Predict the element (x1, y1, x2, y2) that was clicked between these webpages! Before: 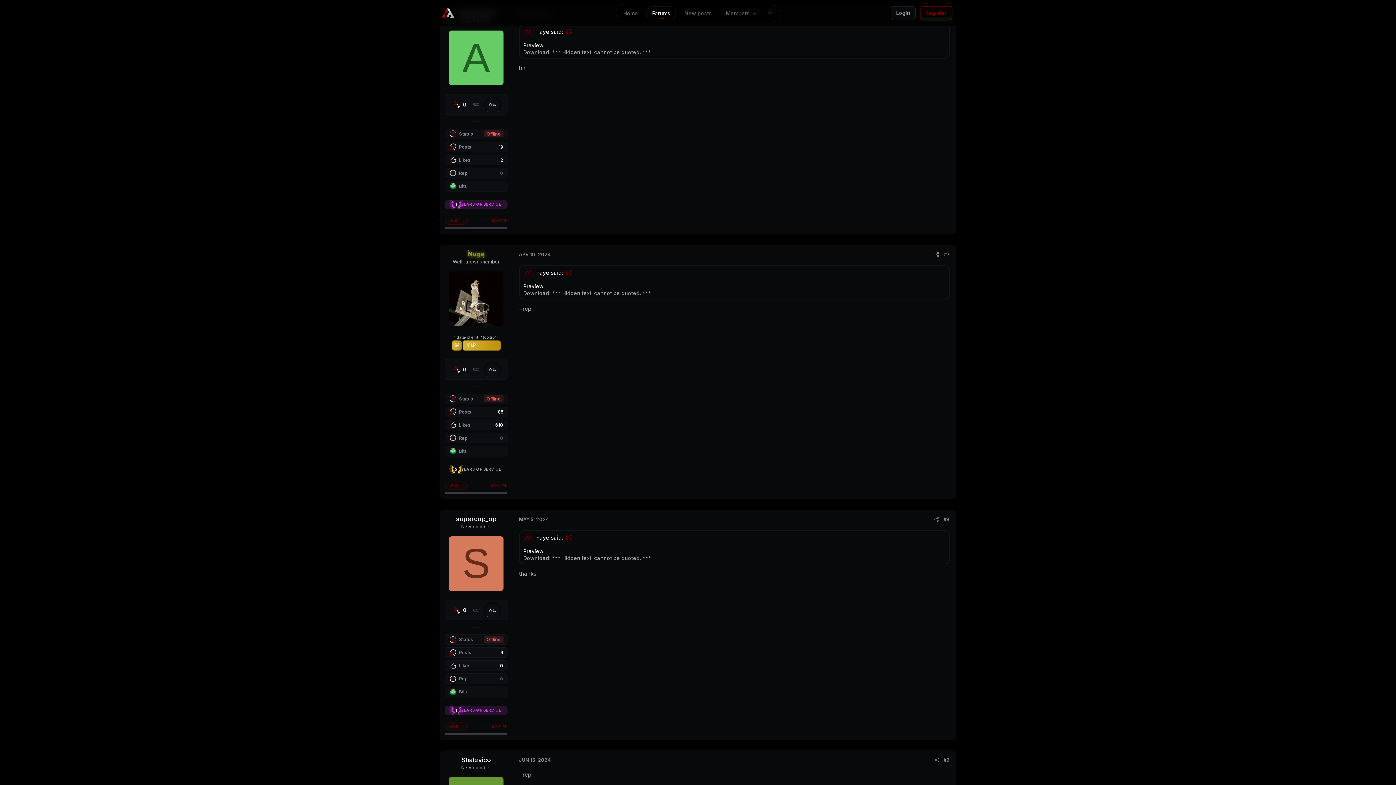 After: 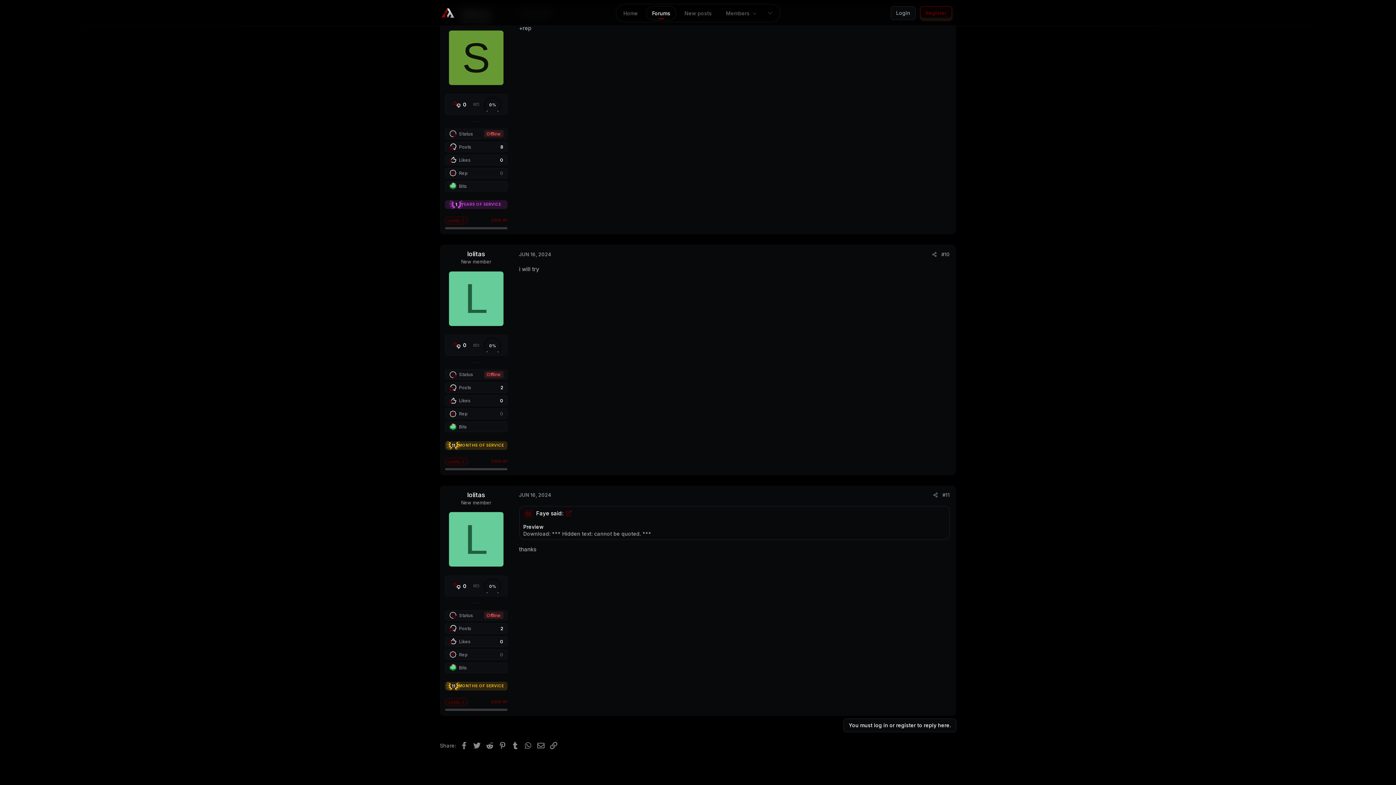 Action: label: #9 bbox: (943, 757, 950, 763)